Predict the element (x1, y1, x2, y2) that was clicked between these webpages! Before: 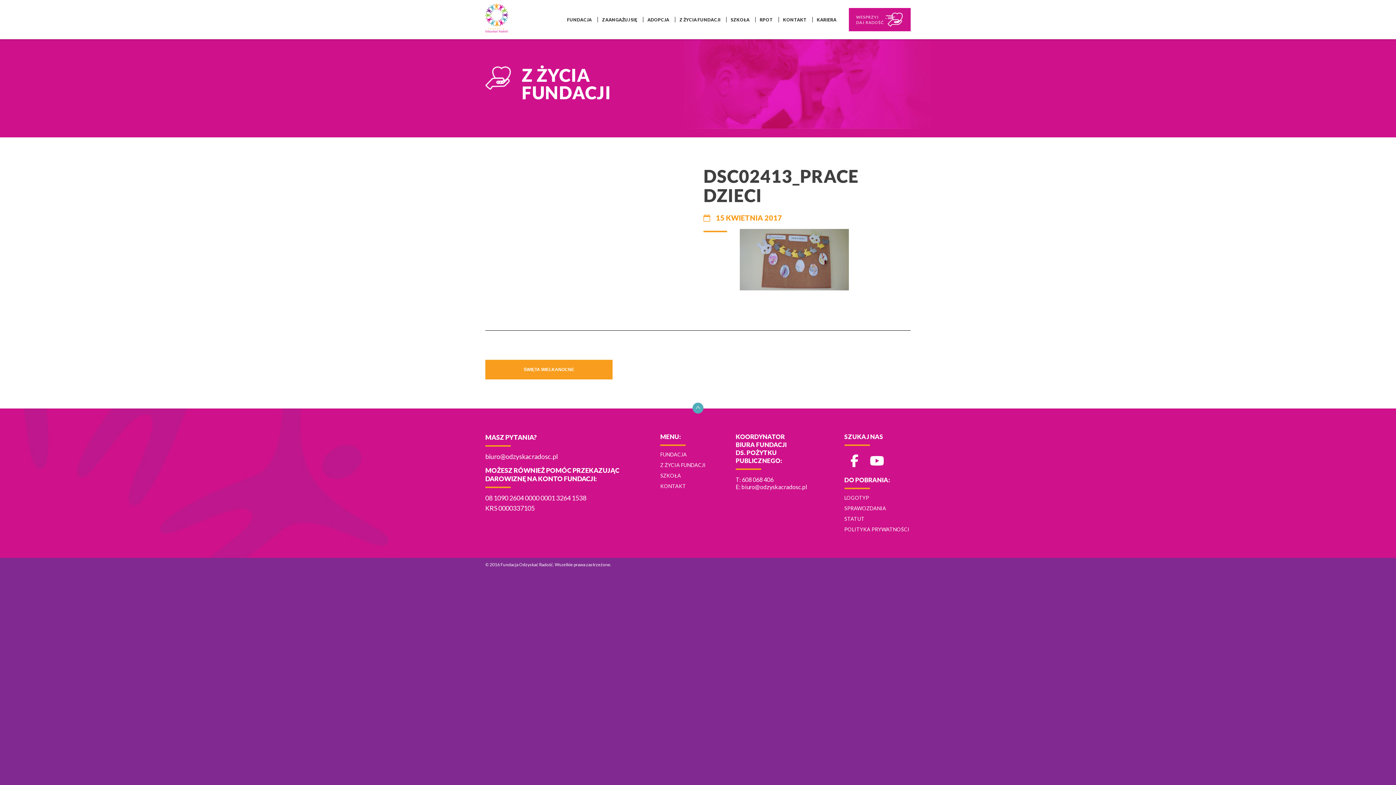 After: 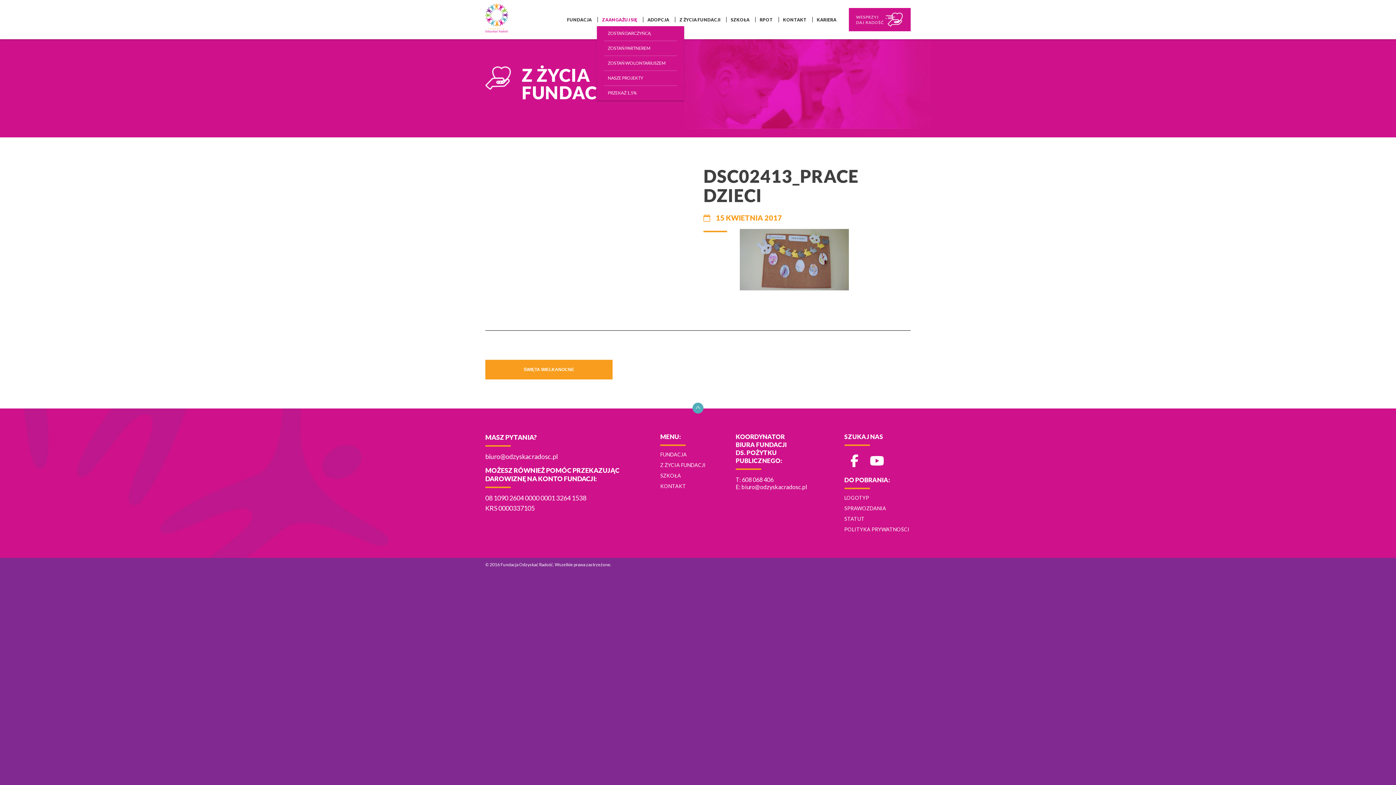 Action: bbox: (598, 8, 641, 31) label: ZAANGAŻUJ SIĘ